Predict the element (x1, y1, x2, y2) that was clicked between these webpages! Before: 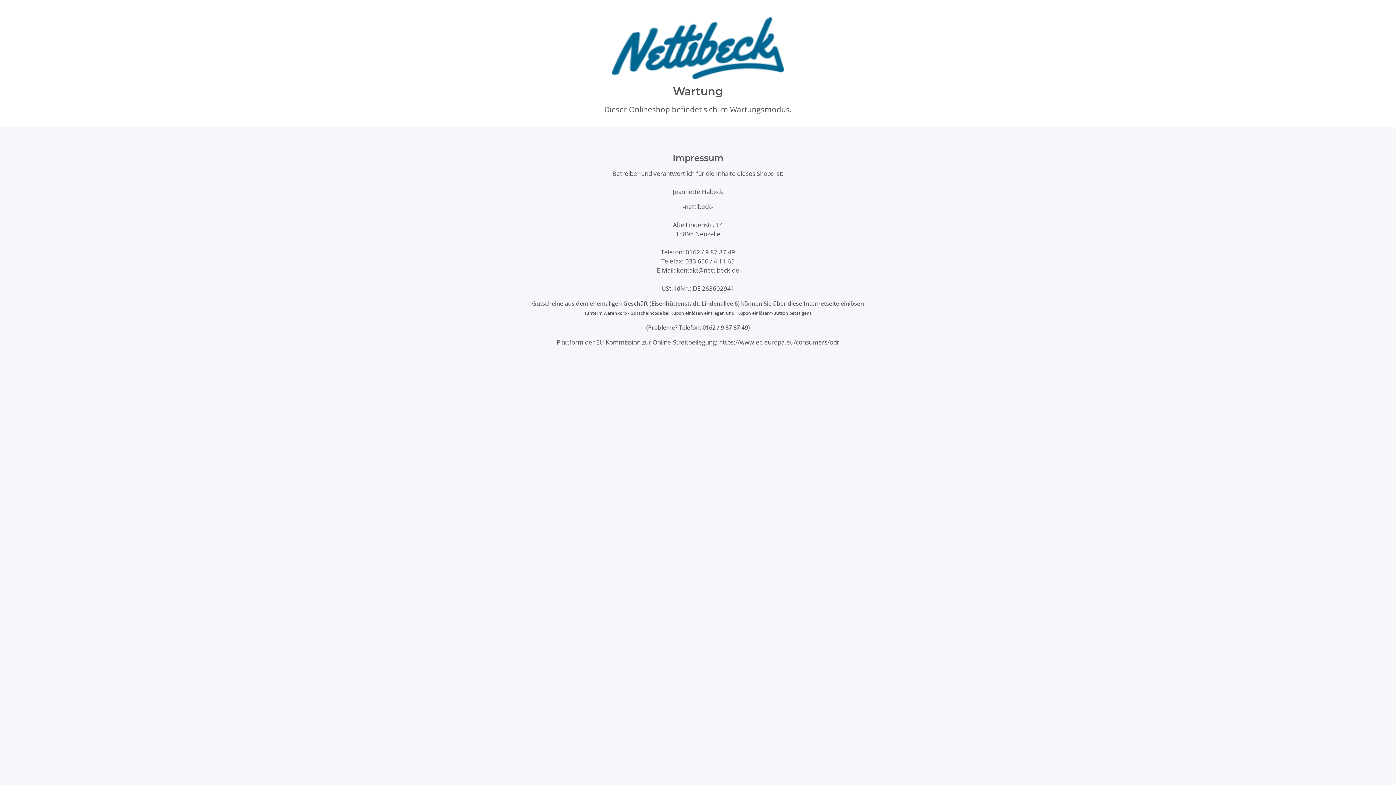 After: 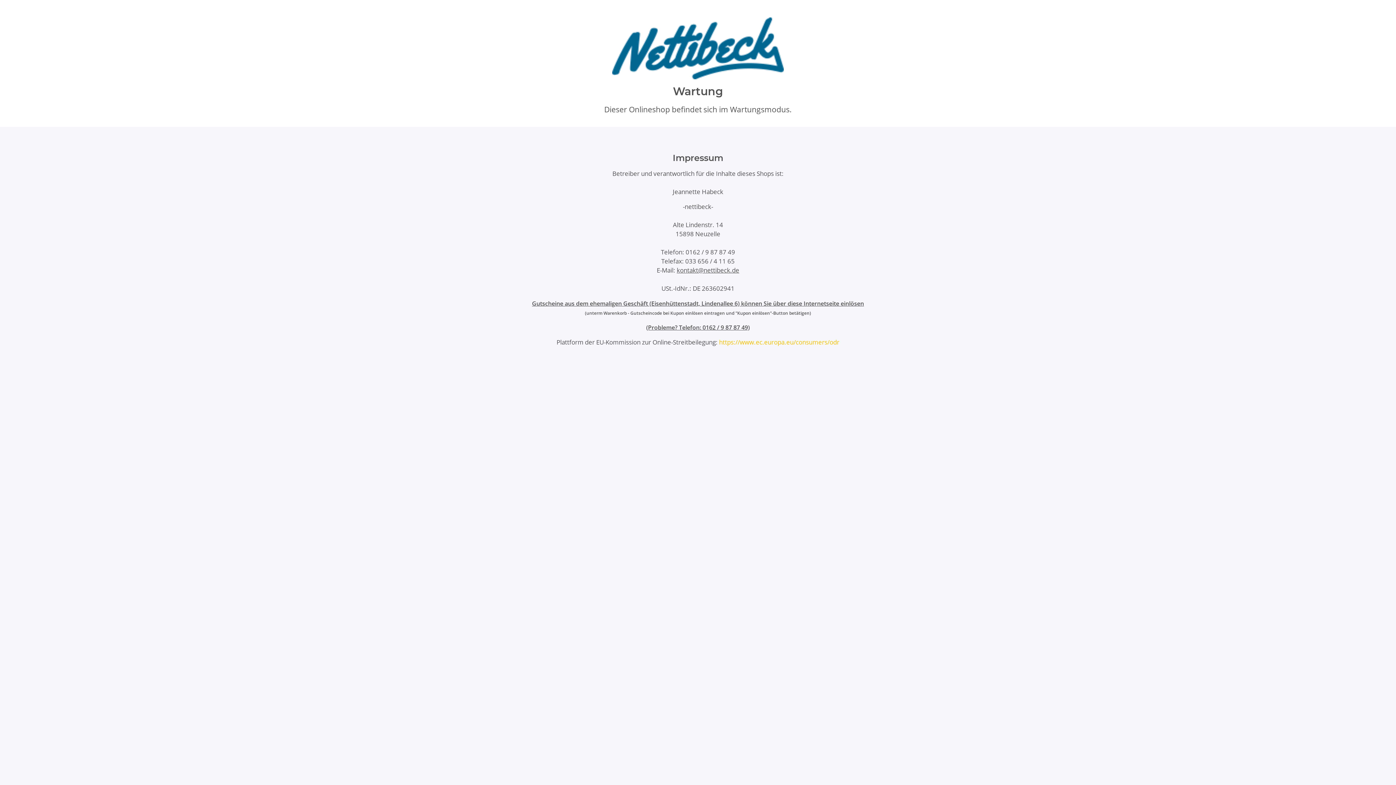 Action: label: https://www.ec.europa.eu/consumers/odr bbox: (719, 338, 839, 346)